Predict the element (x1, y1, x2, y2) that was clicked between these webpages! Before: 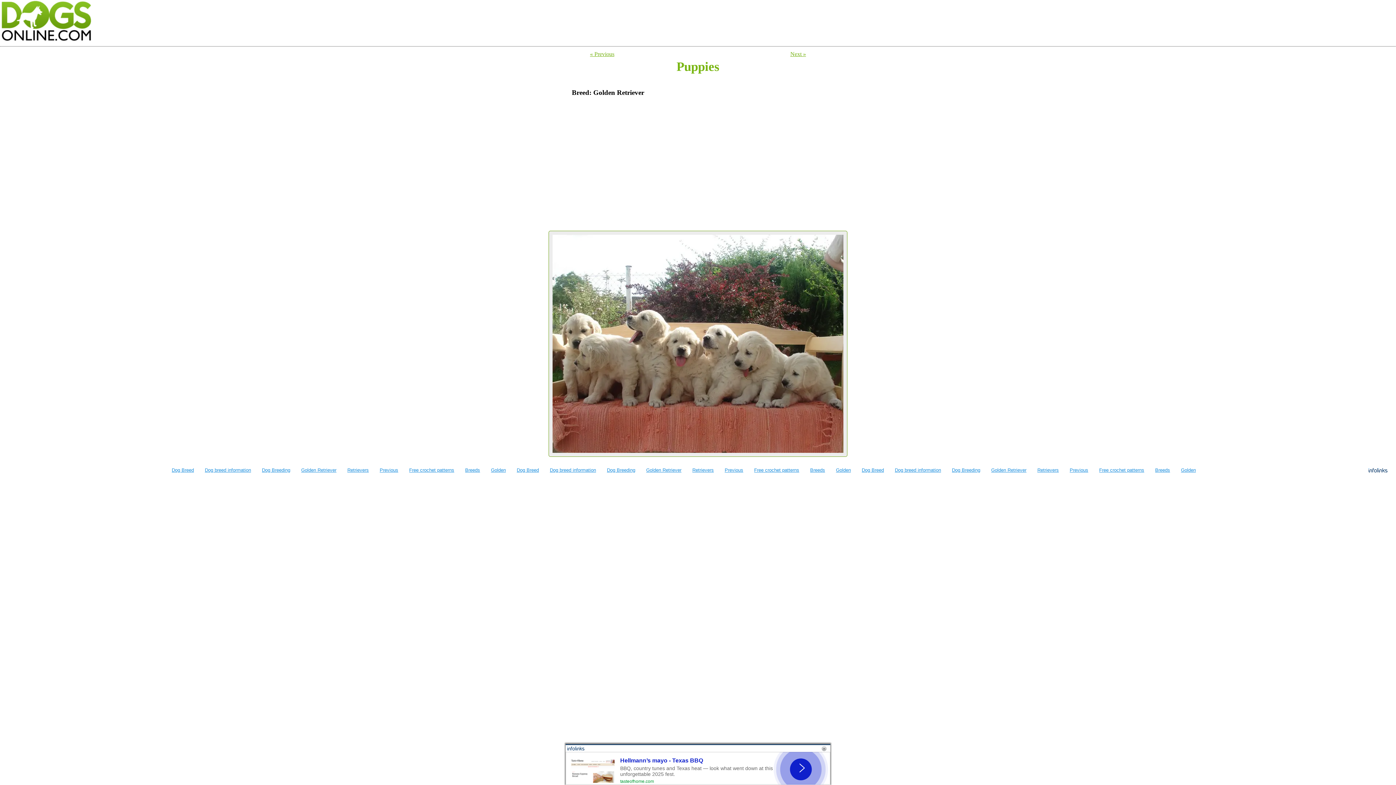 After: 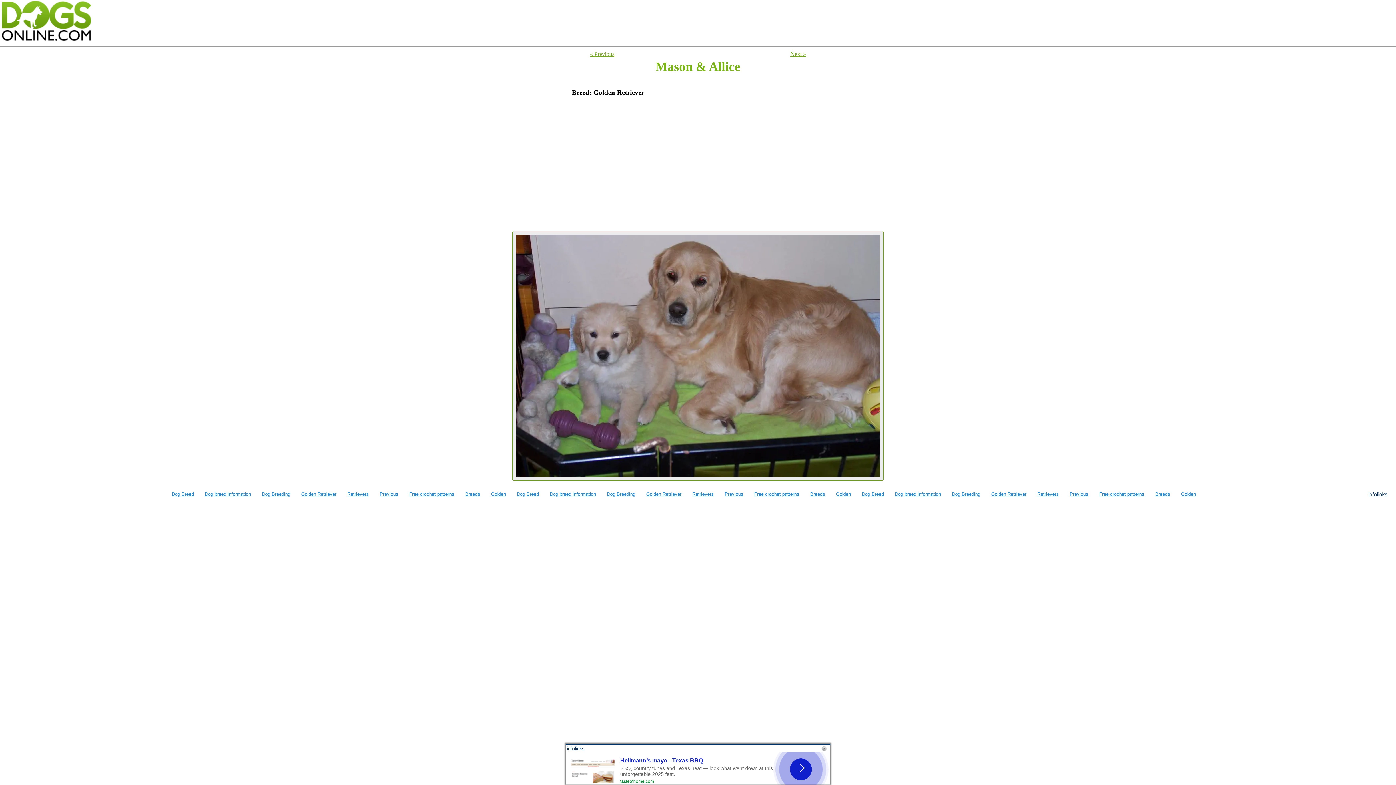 Action: label: « Previous bbox: (590, 50, 614, 57)